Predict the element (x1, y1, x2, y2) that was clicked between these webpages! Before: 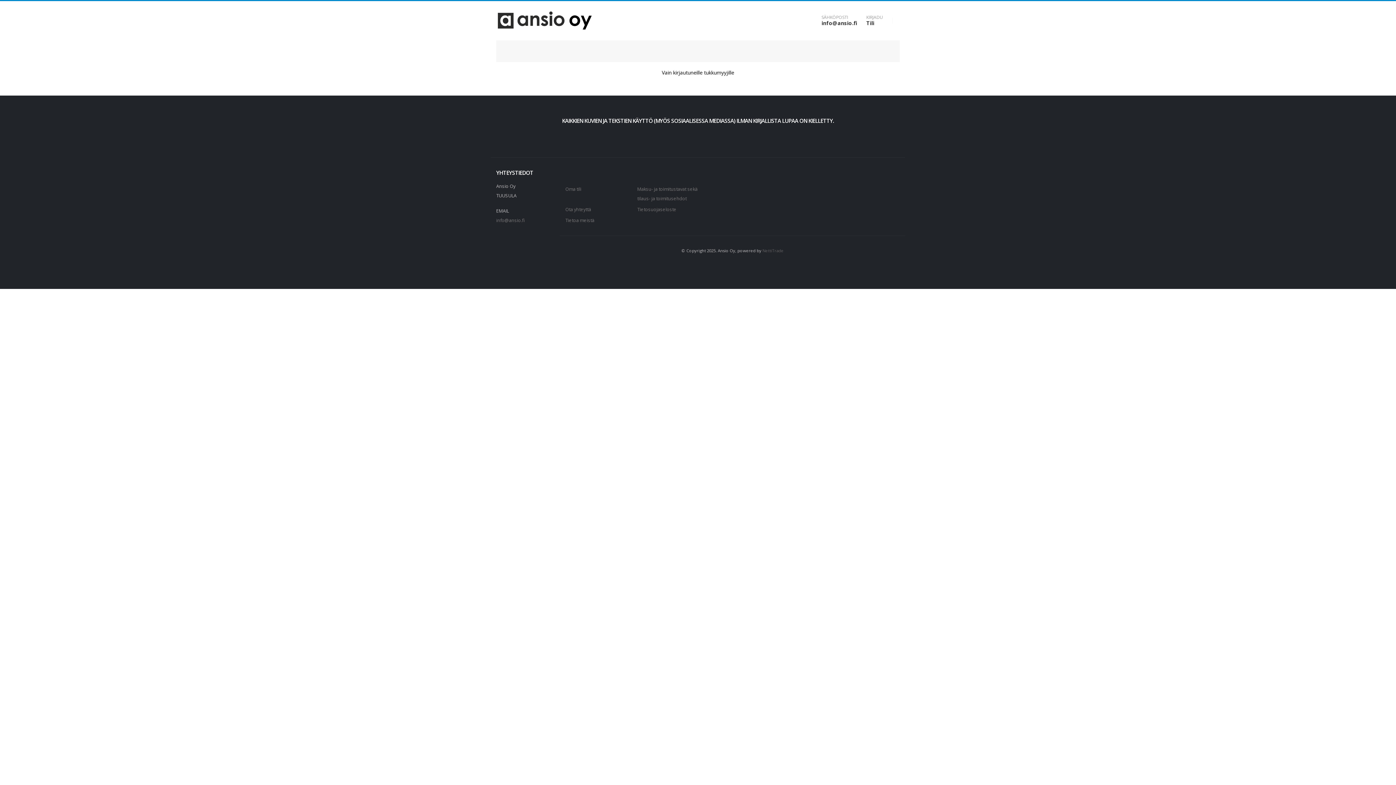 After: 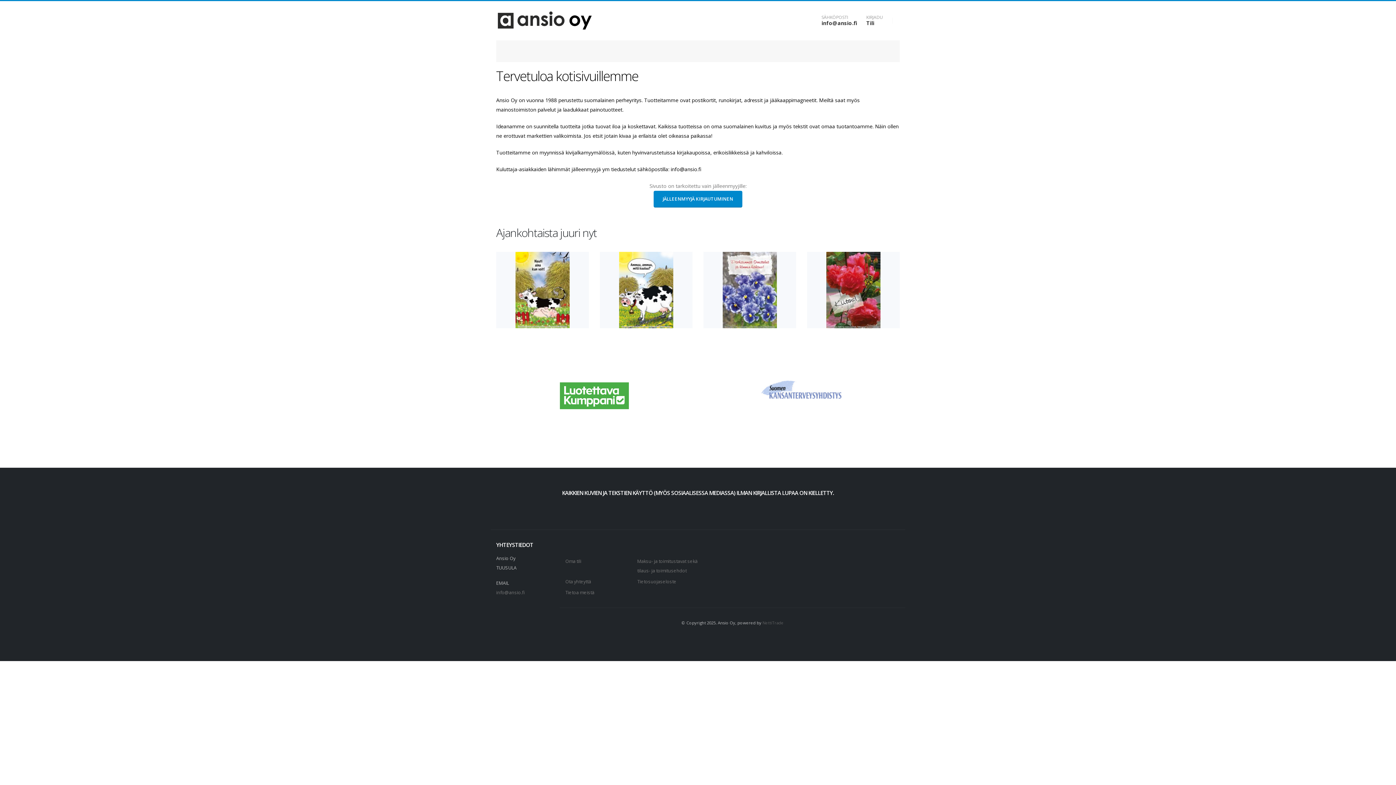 Action: bbox: (496, 16, 593, 23)